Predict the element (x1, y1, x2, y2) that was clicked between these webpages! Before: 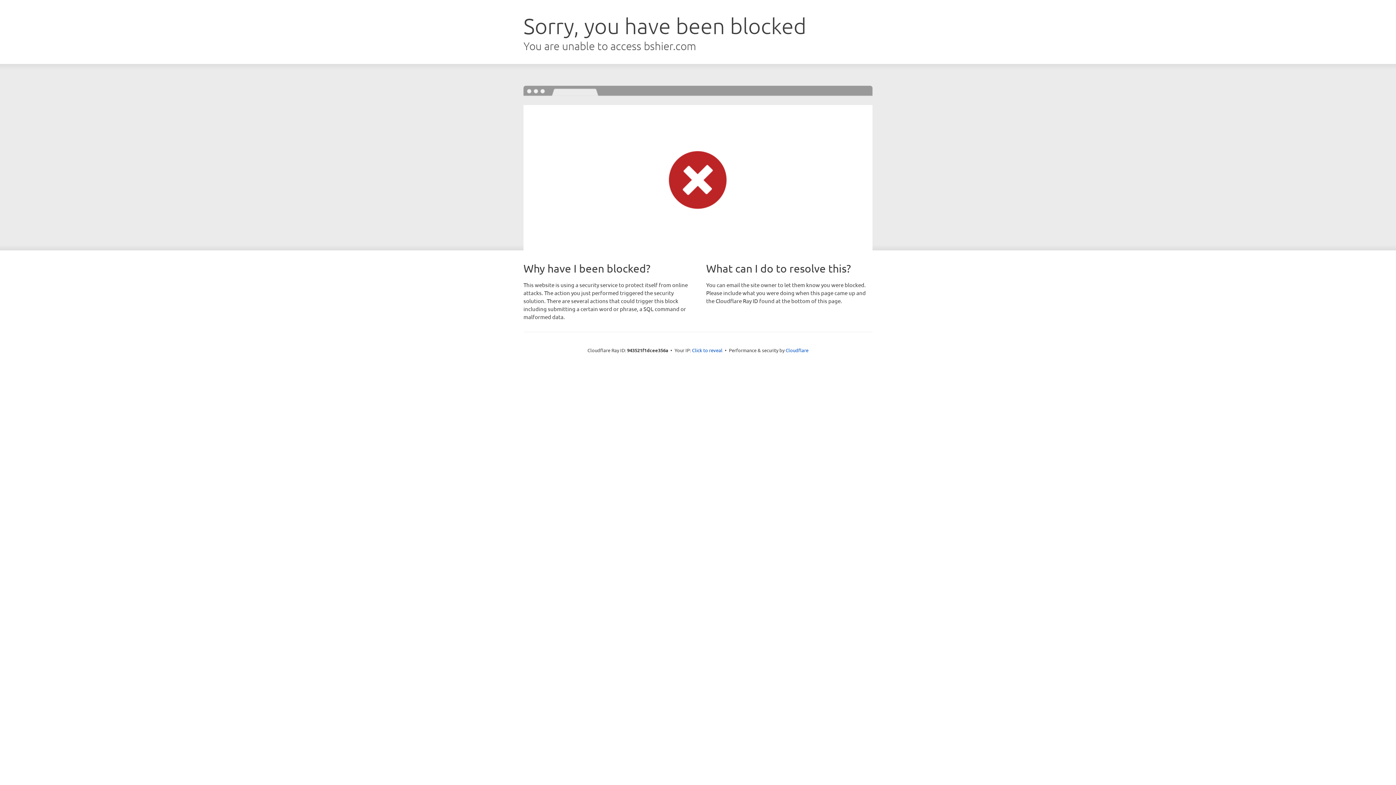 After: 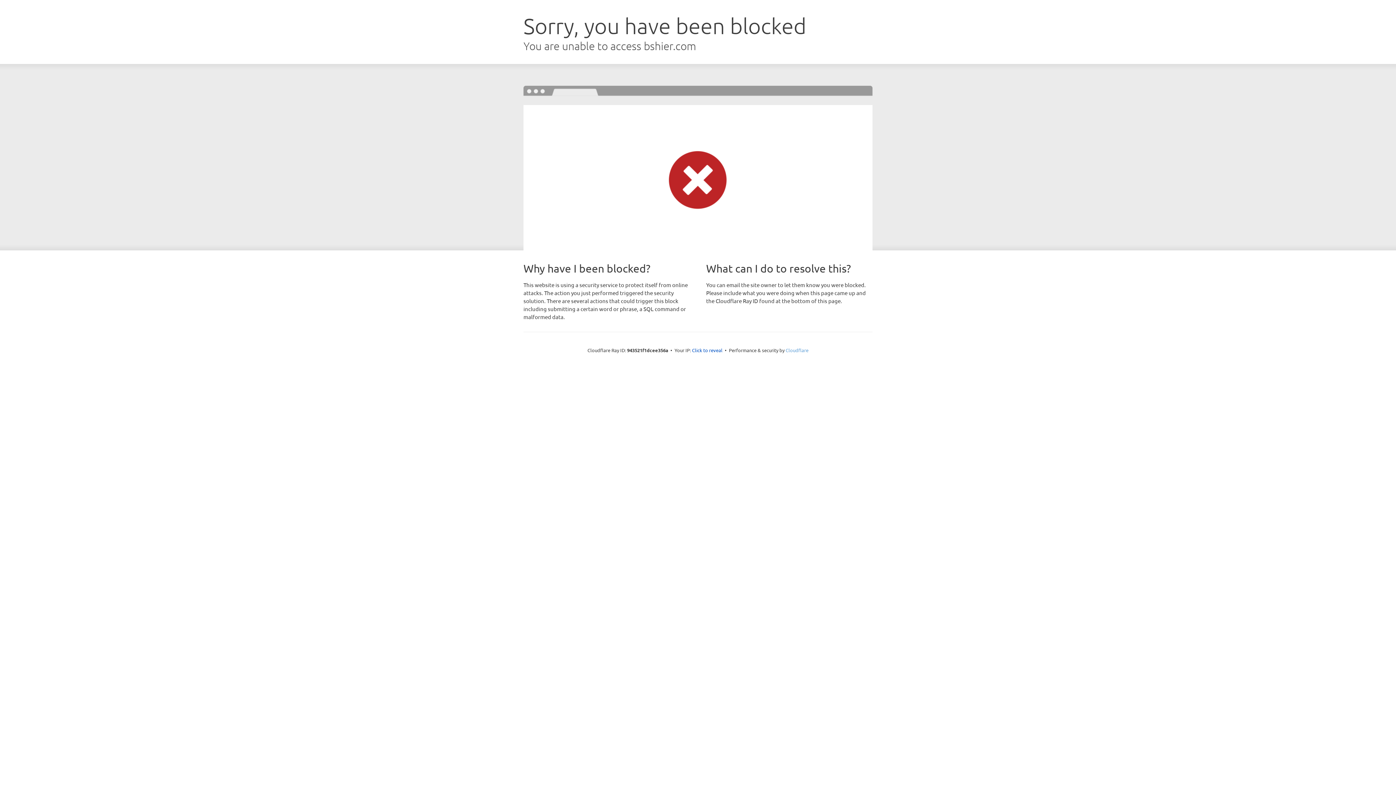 Action: label: Cloudflare bbox: (785, 347, 808, 353)